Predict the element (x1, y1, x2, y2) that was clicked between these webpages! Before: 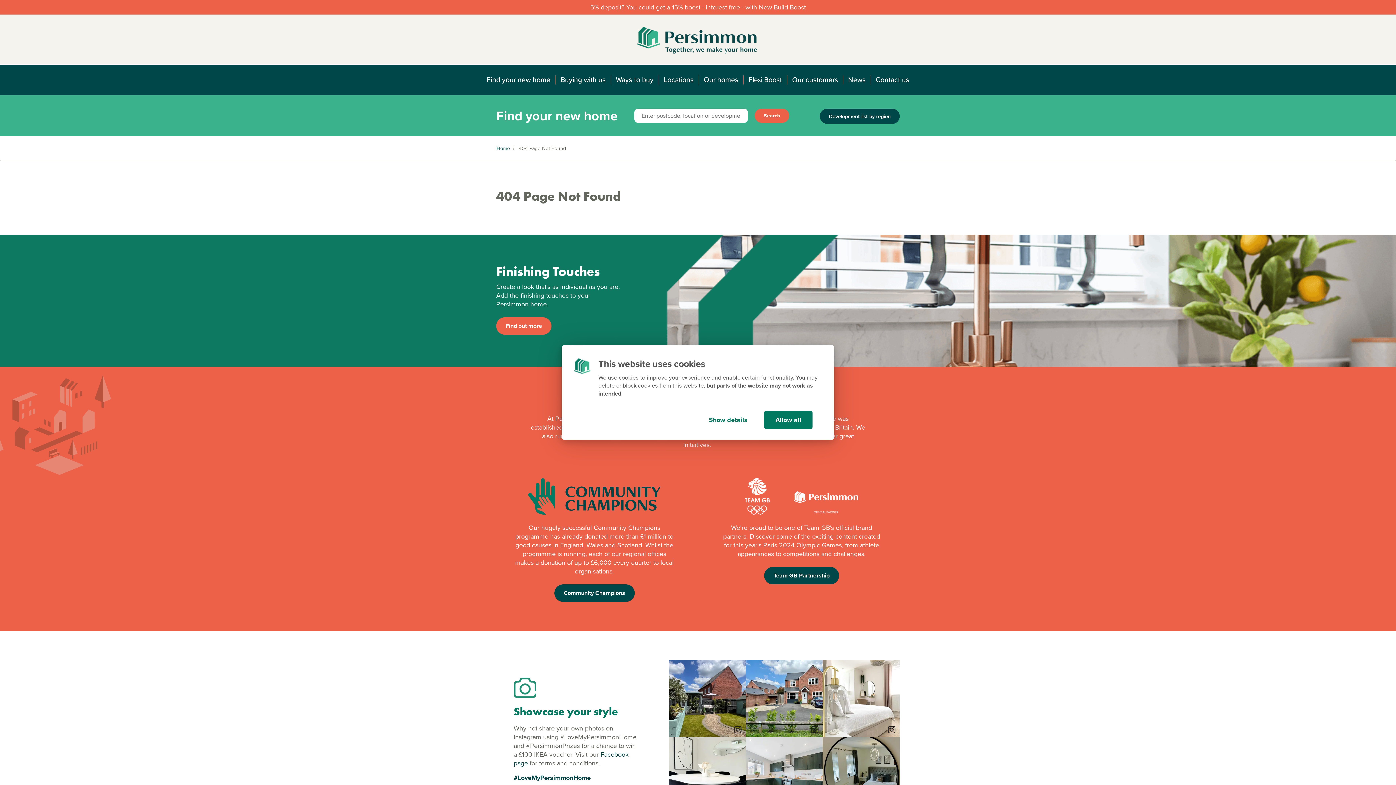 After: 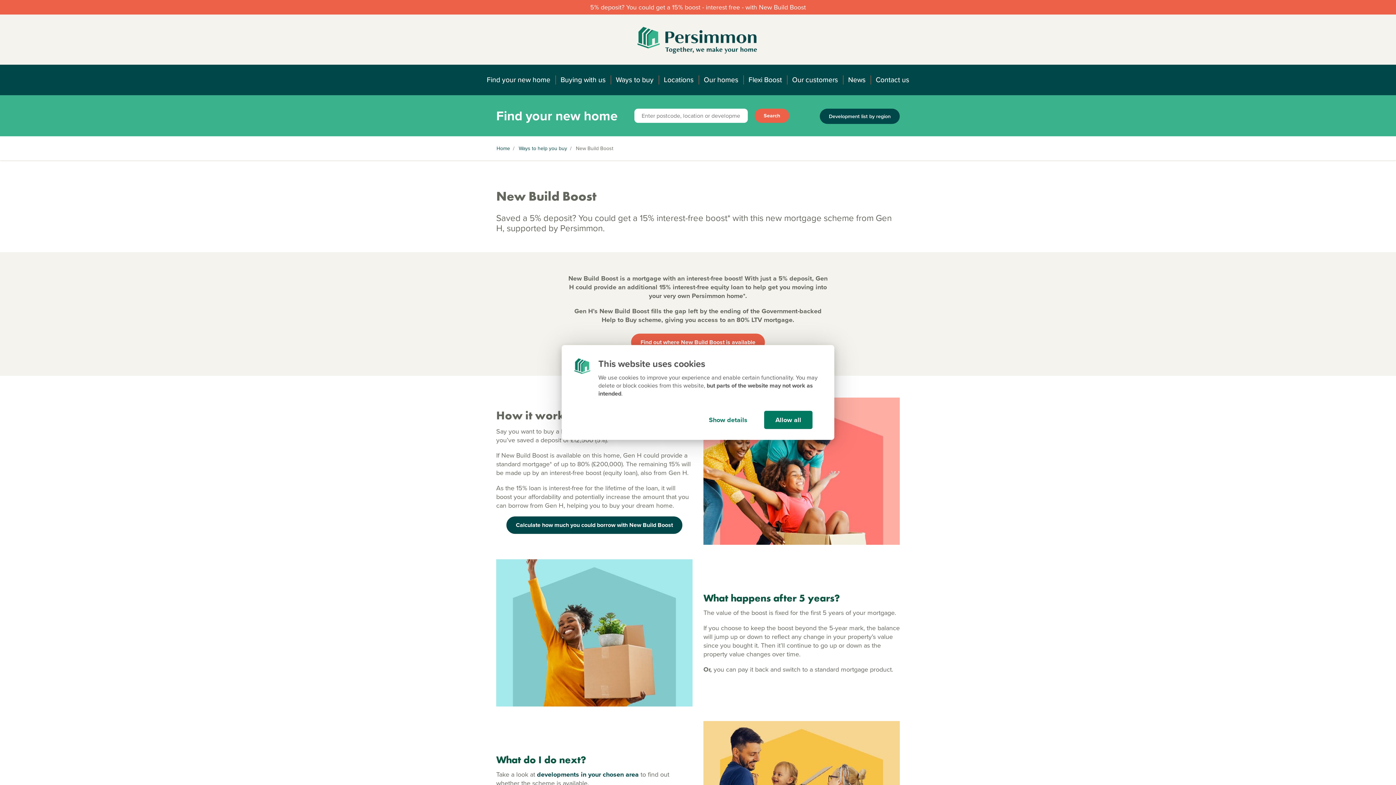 Action: bbox: (590, 2, 806, 12) label: 5% deposit? You could get a 15% boost - interest free - with New Build Boost